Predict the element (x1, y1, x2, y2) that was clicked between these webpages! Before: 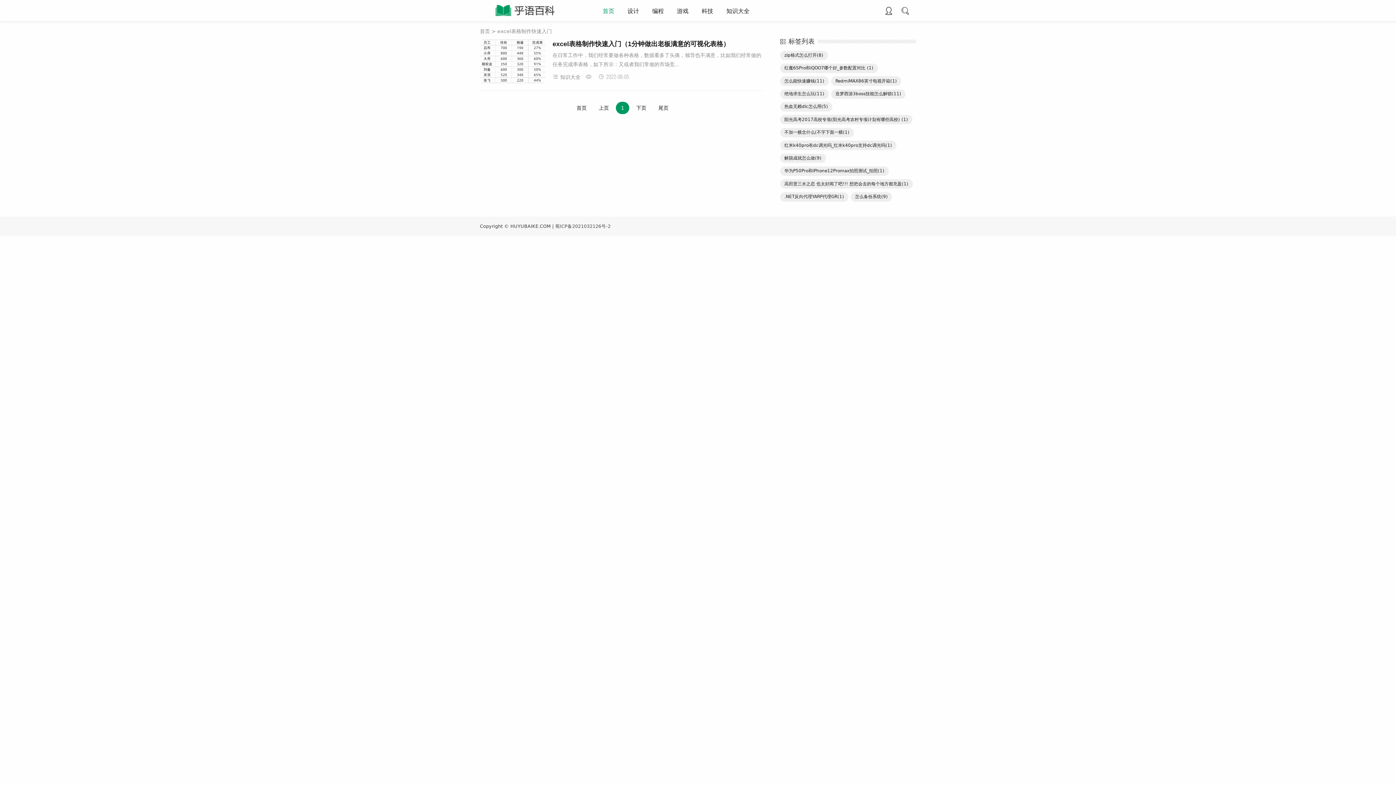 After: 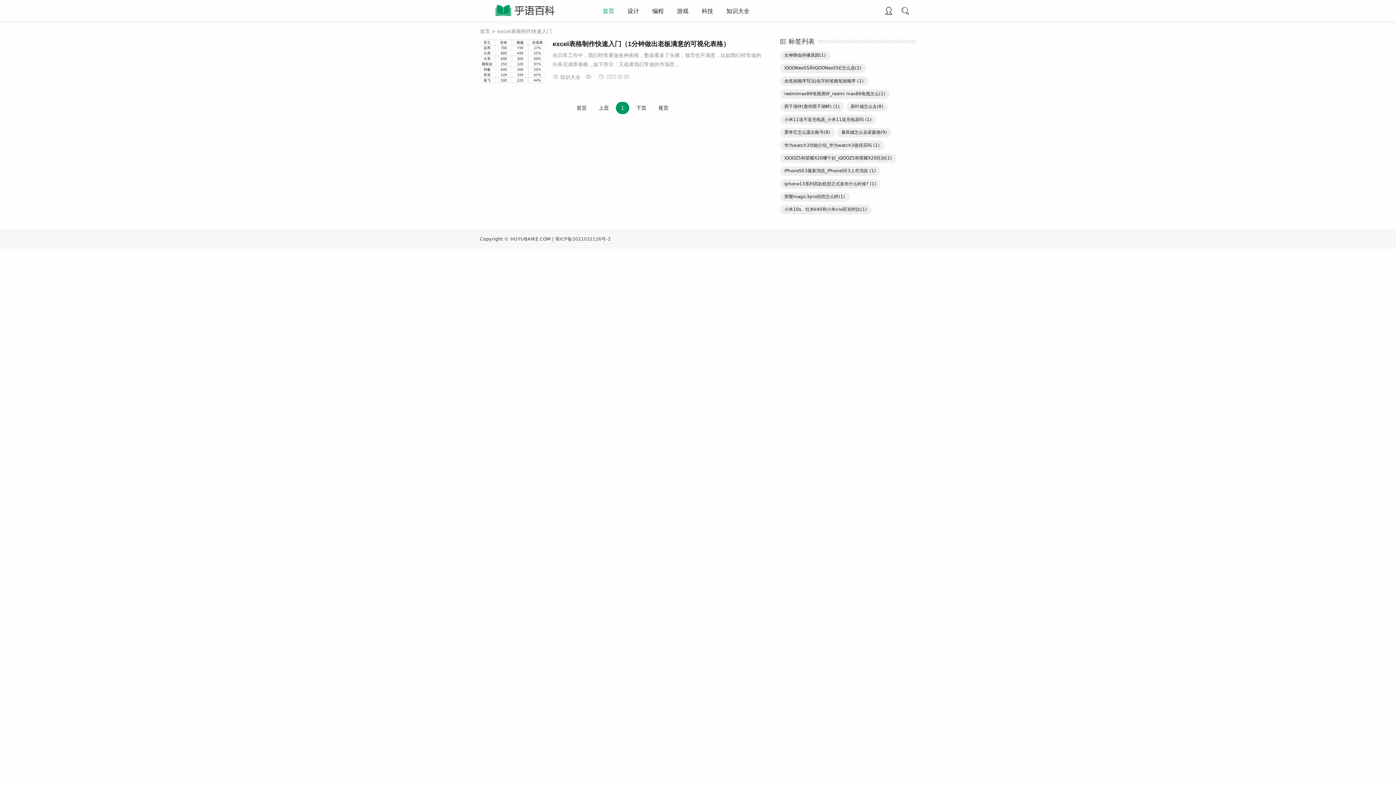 Action: label: 1 bbox: (616, 101, 629, 114)